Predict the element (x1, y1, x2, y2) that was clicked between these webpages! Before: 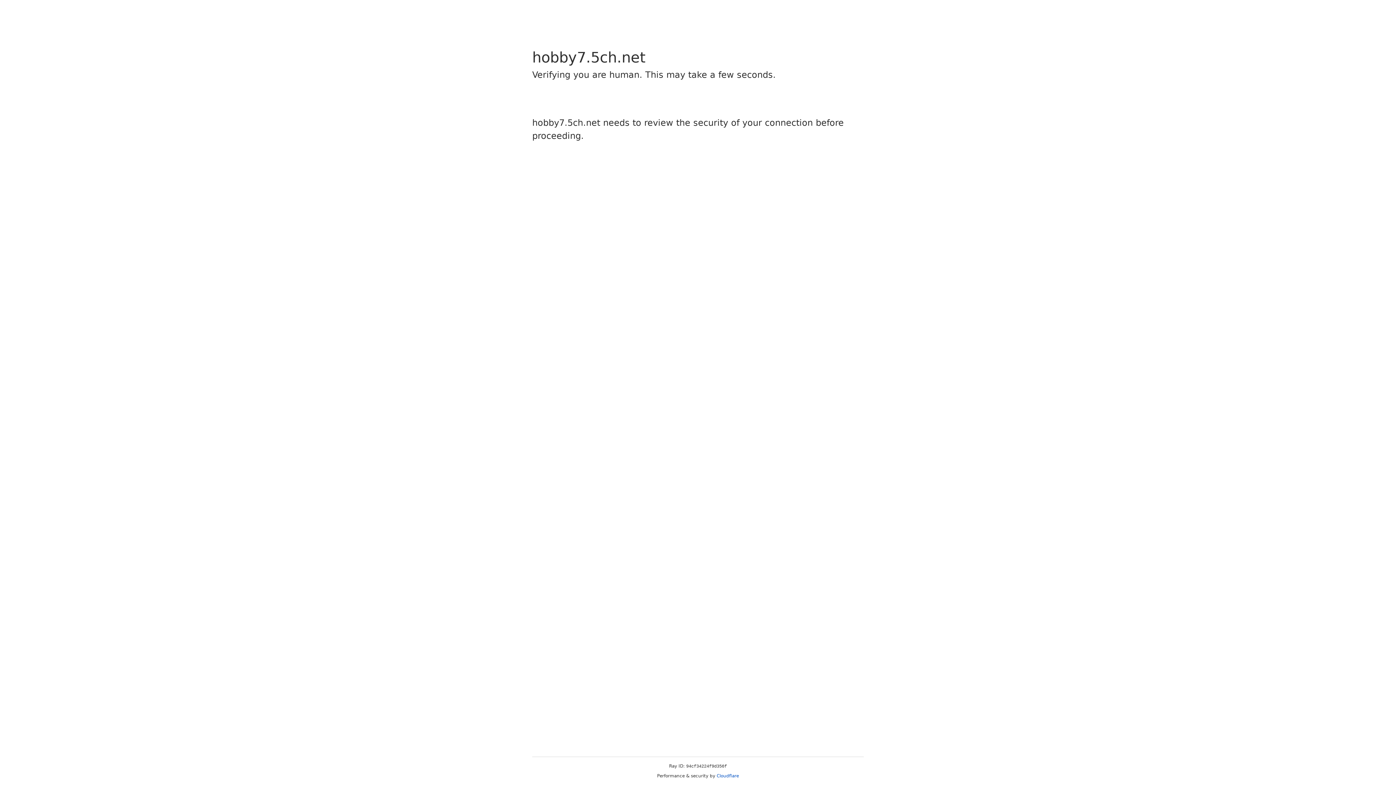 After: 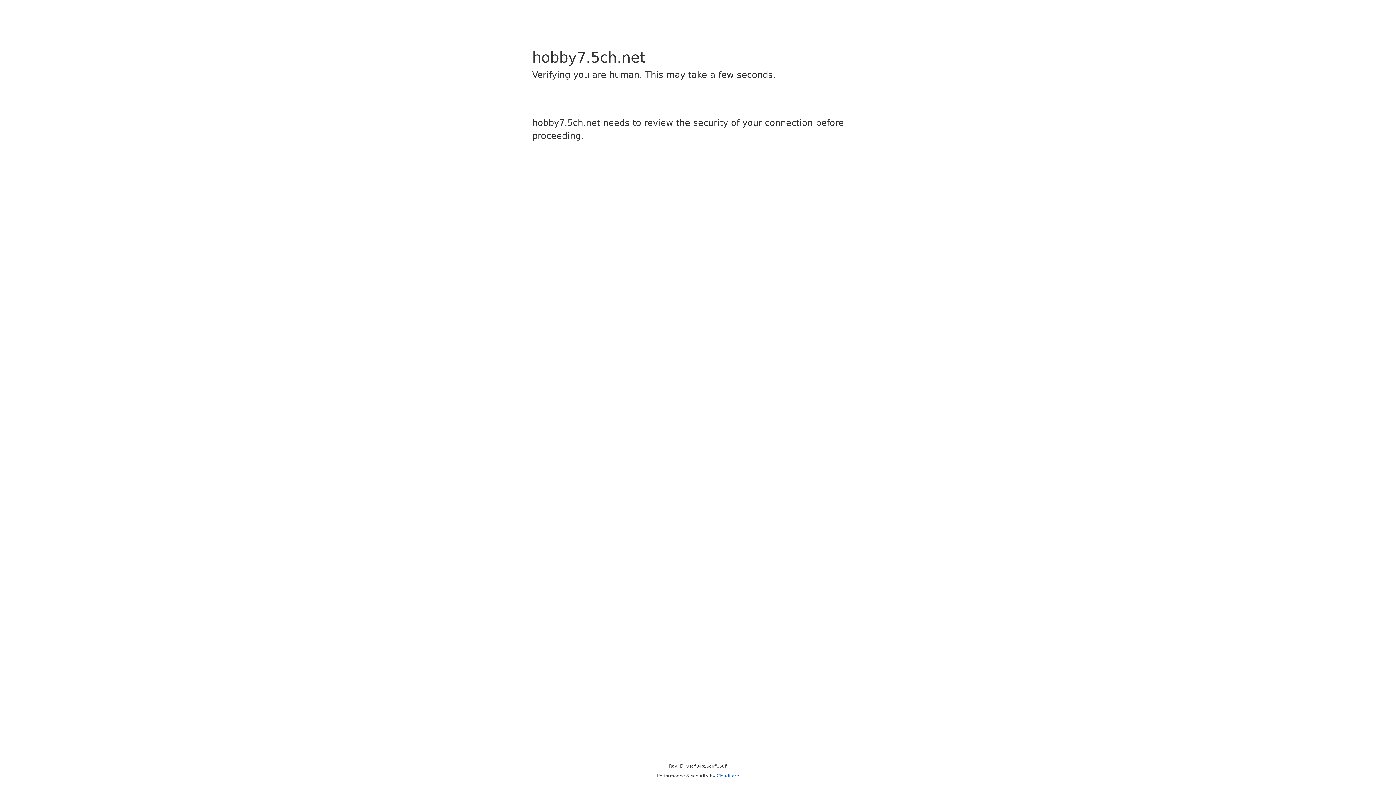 Action: bbox: (716, 773, 739, 778) label: Cloudflare